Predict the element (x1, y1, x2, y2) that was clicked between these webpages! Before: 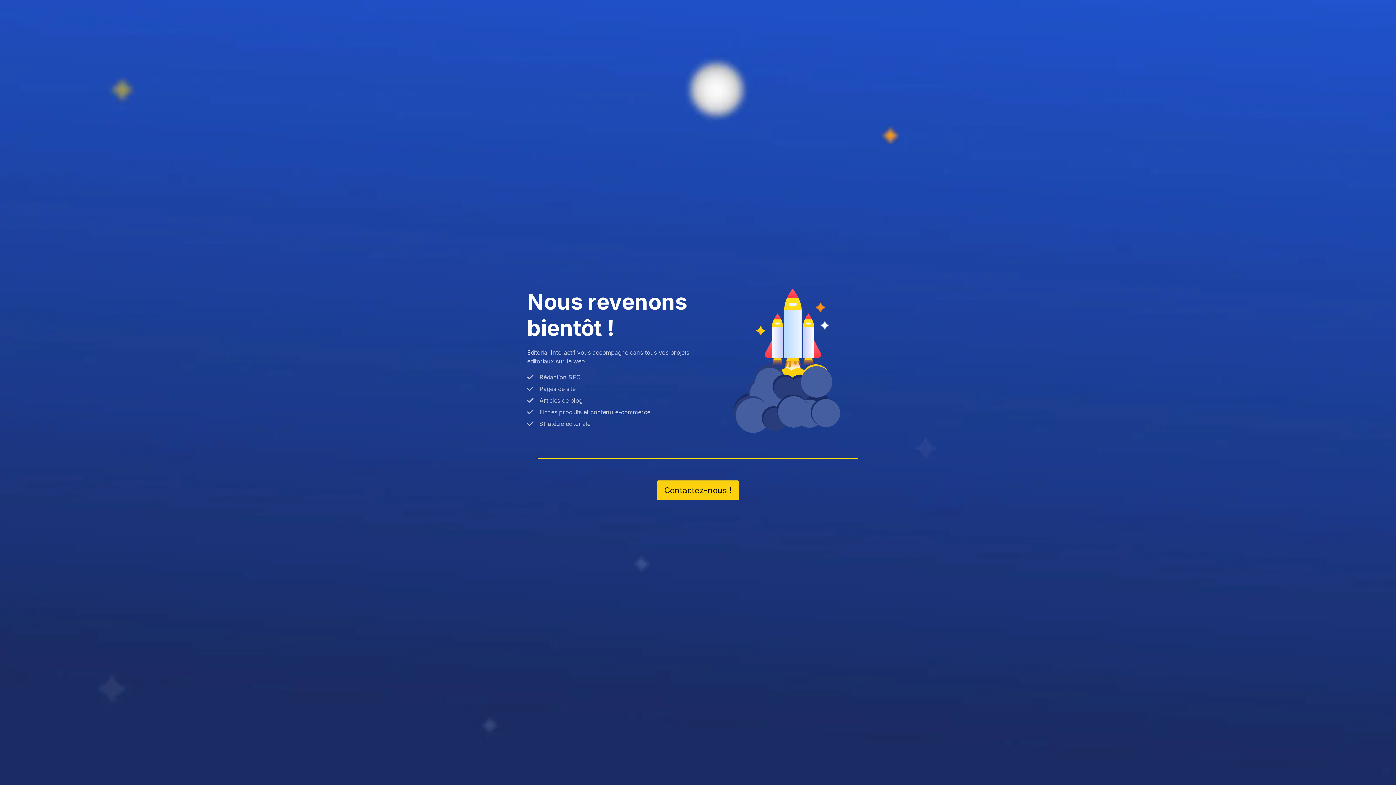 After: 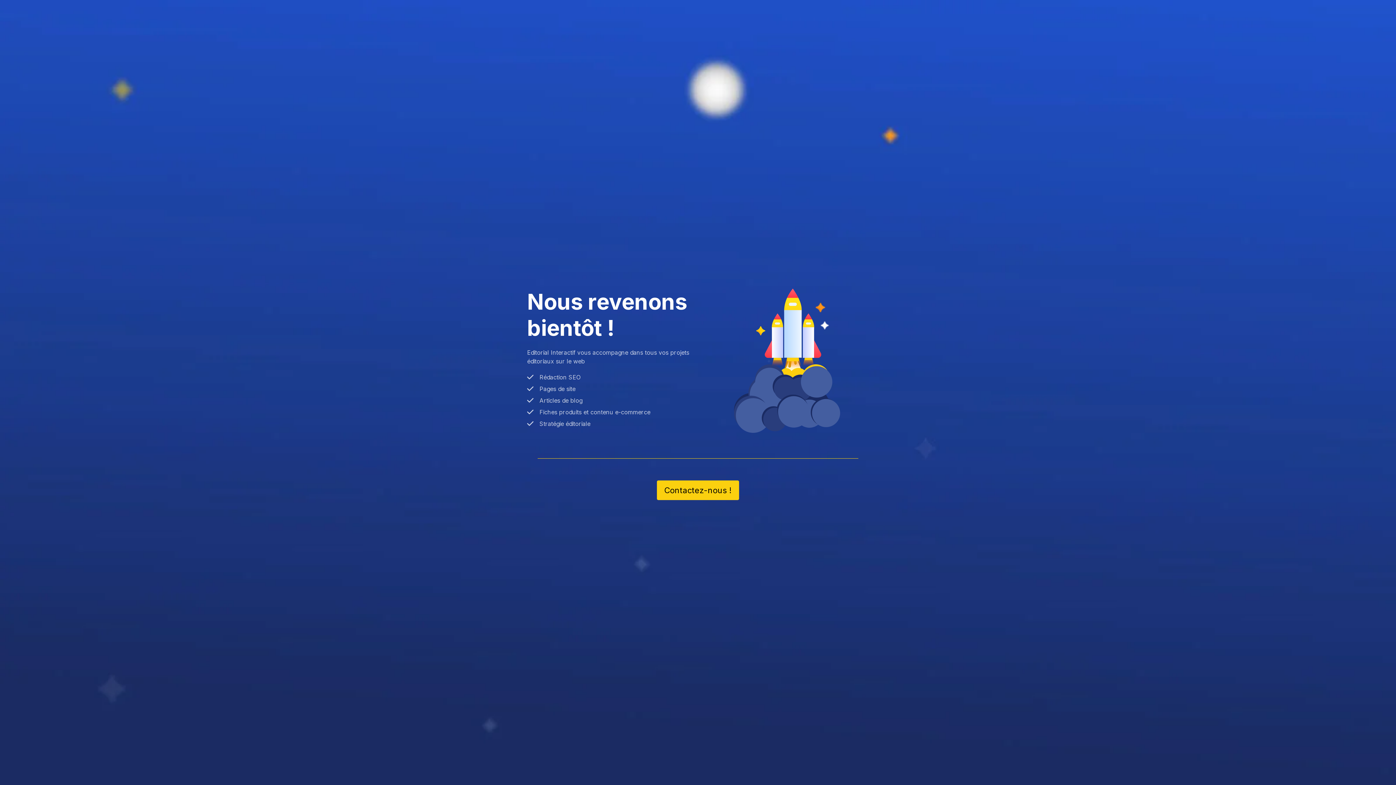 Action: label: Contactez-nous ! bbox: (657, 480, 739, 500)